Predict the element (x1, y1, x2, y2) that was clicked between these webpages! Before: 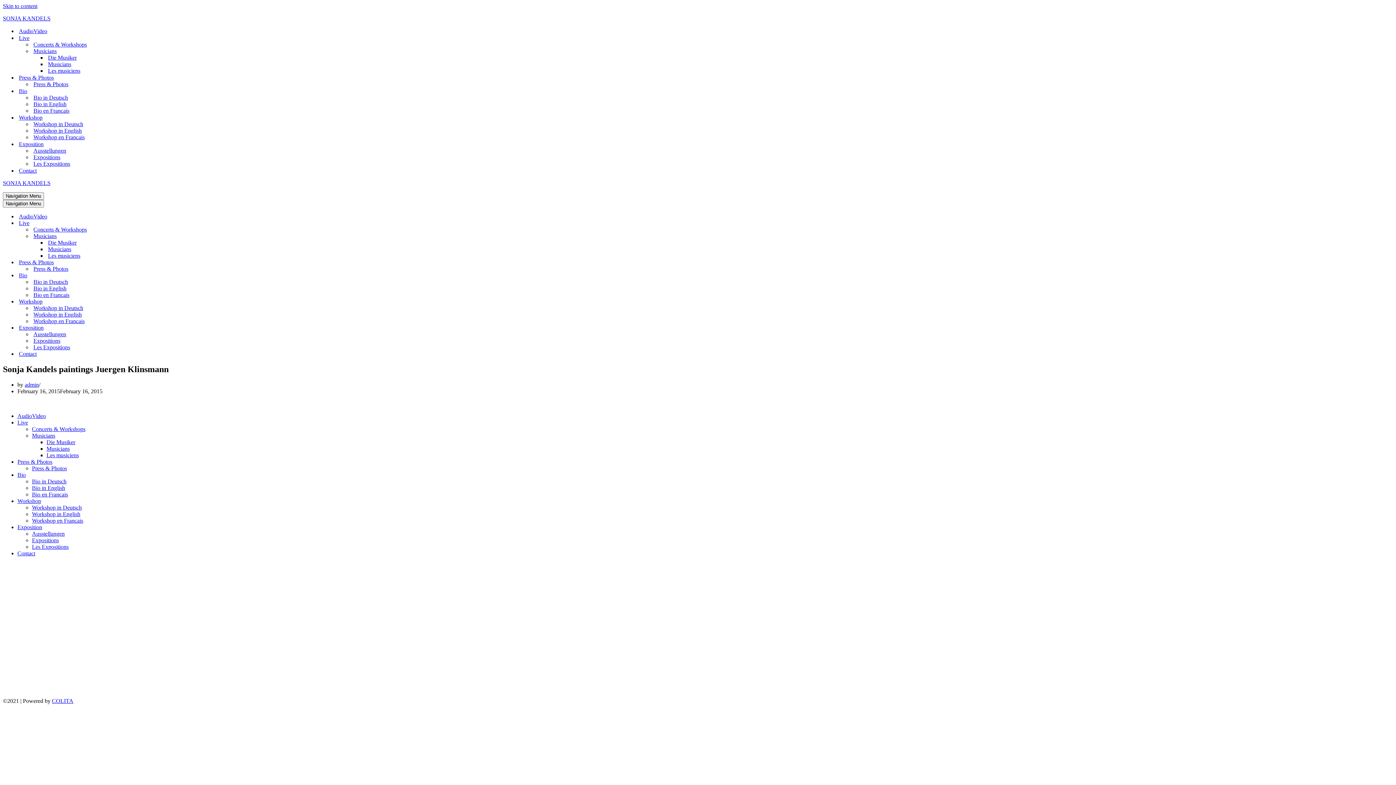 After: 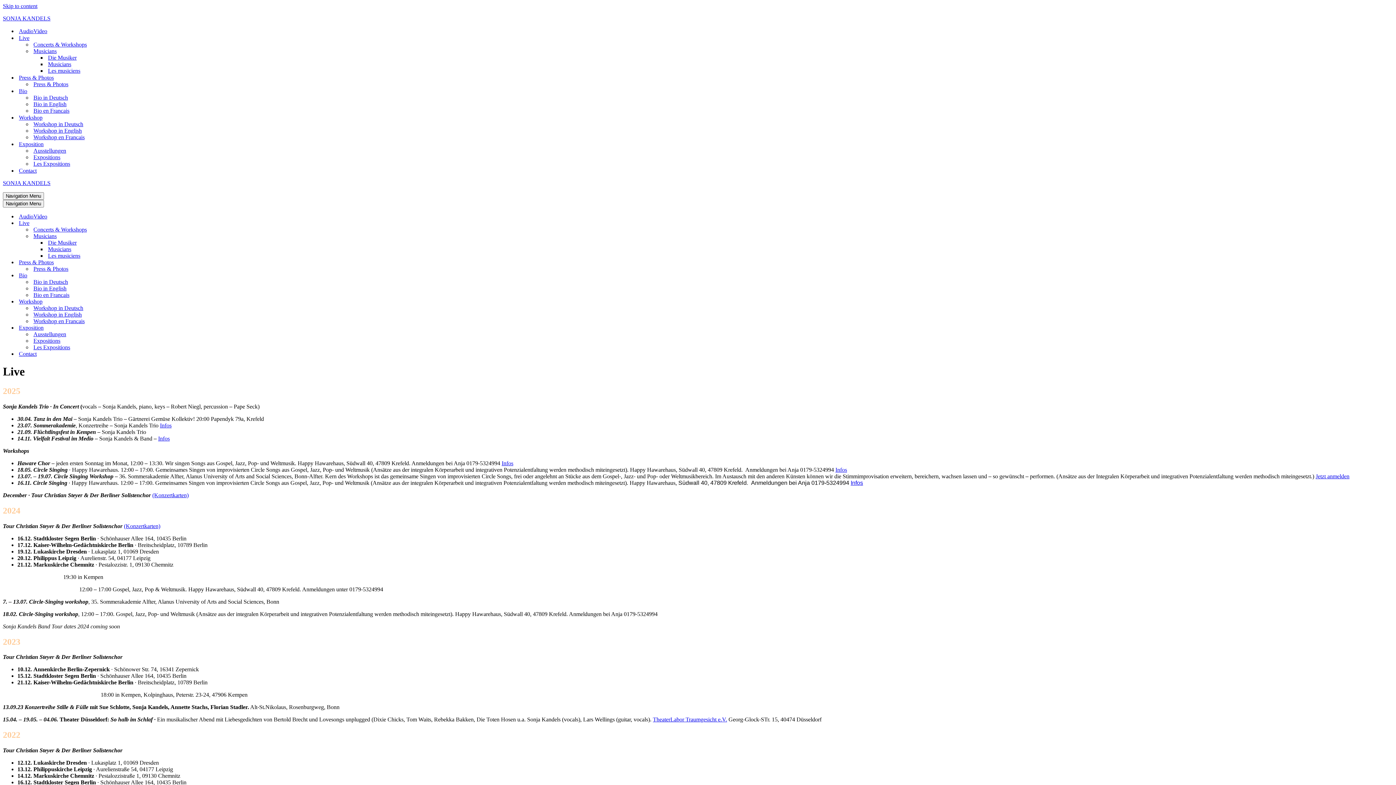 Action: bbox: (18, 220, 145, 226) label: Live